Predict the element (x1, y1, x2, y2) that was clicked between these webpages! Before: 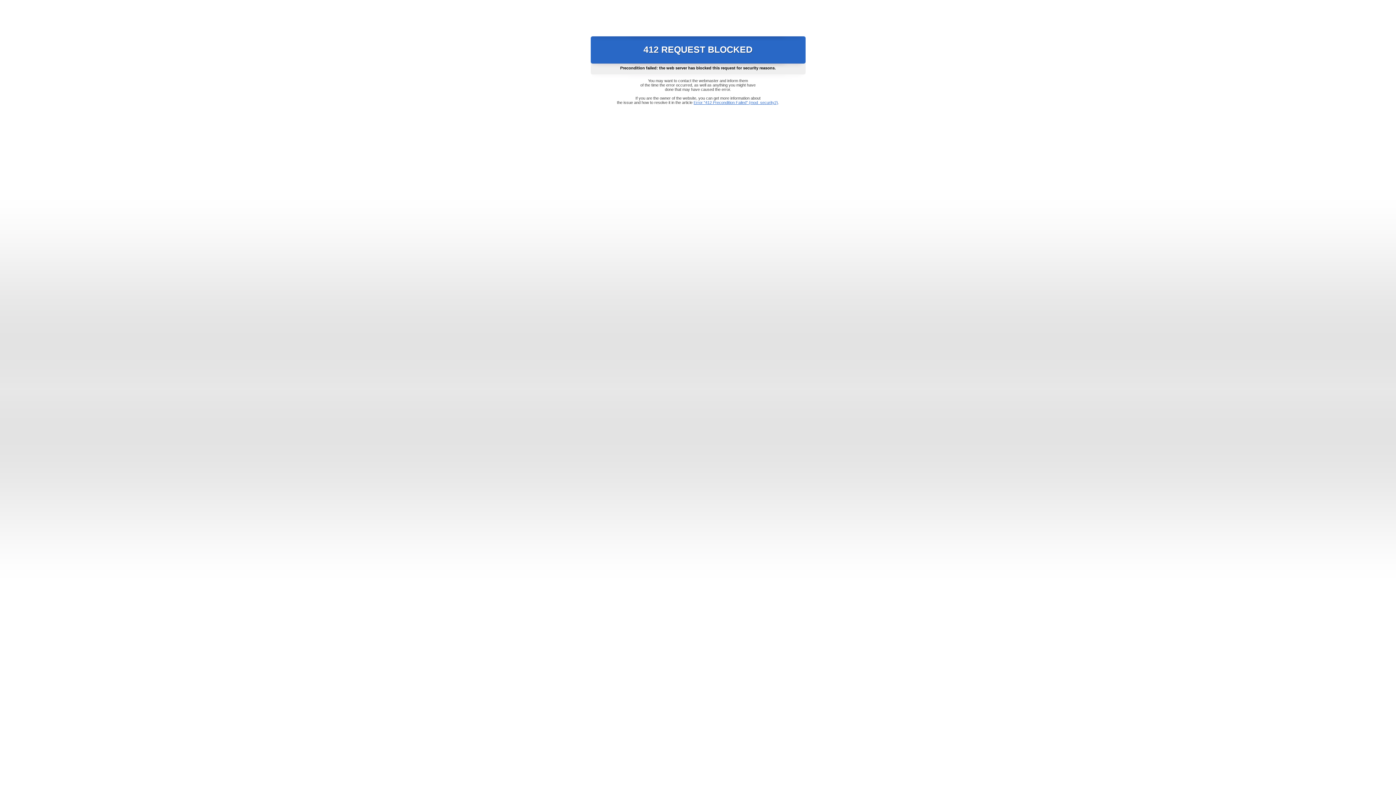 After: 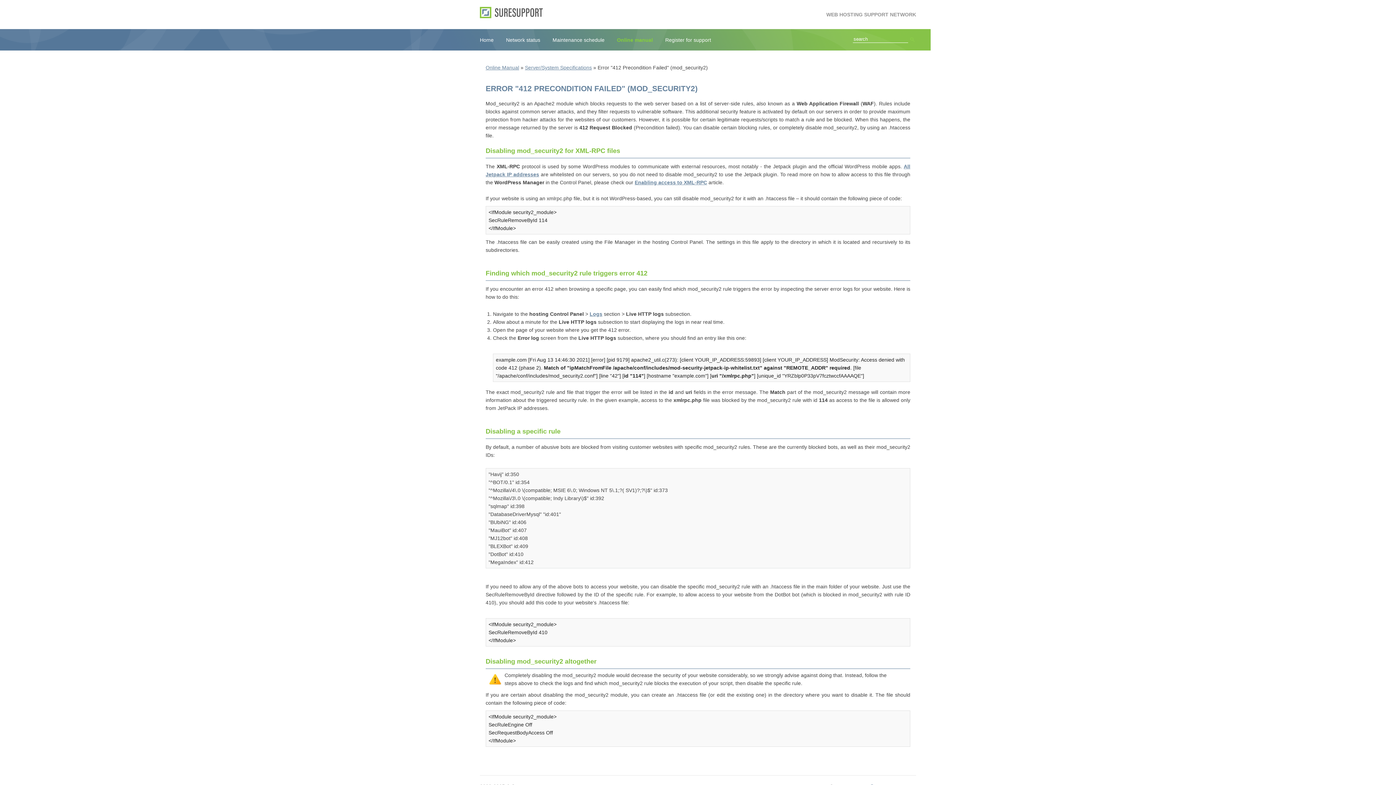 Action: label: Error "412 Precondition Failed" (mod_security2) bbox: (693, 100, 778, 104)